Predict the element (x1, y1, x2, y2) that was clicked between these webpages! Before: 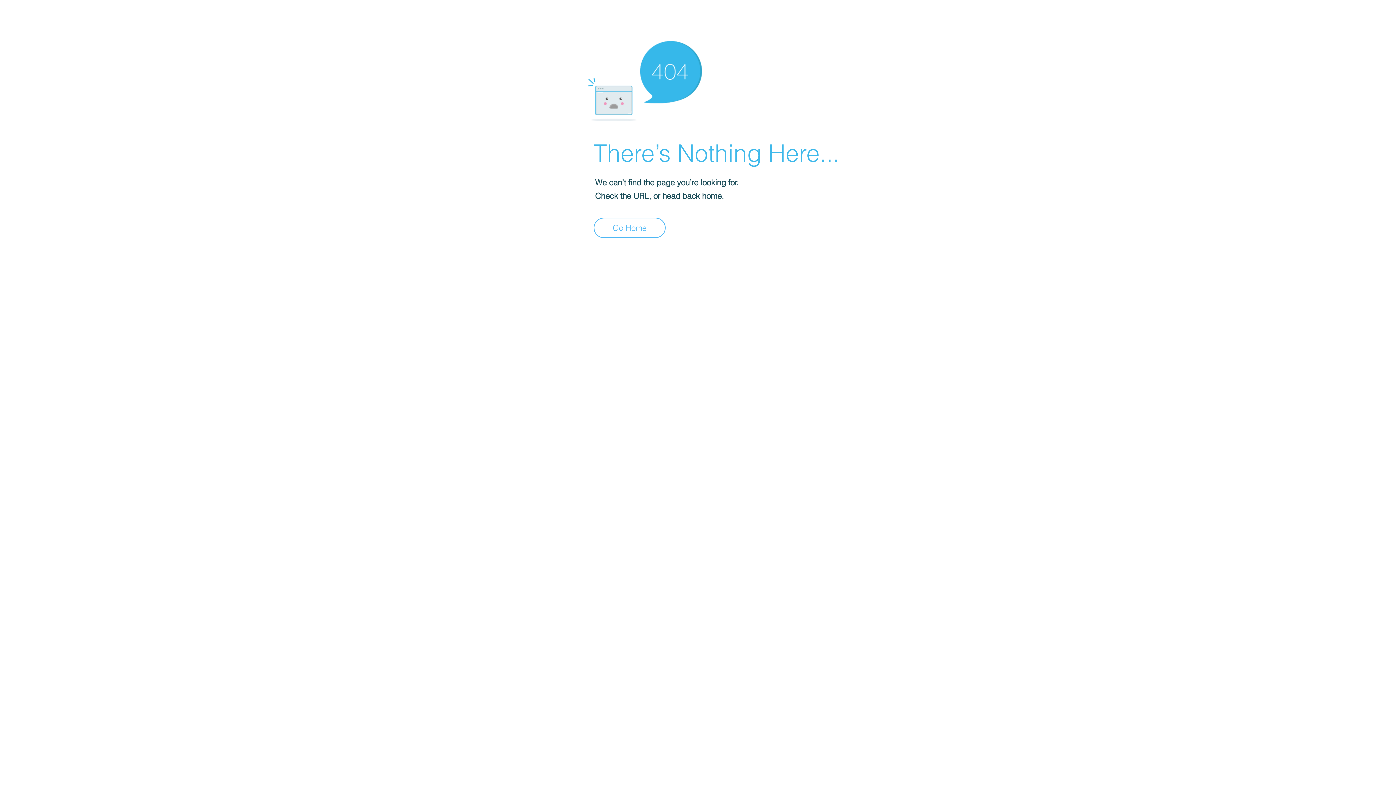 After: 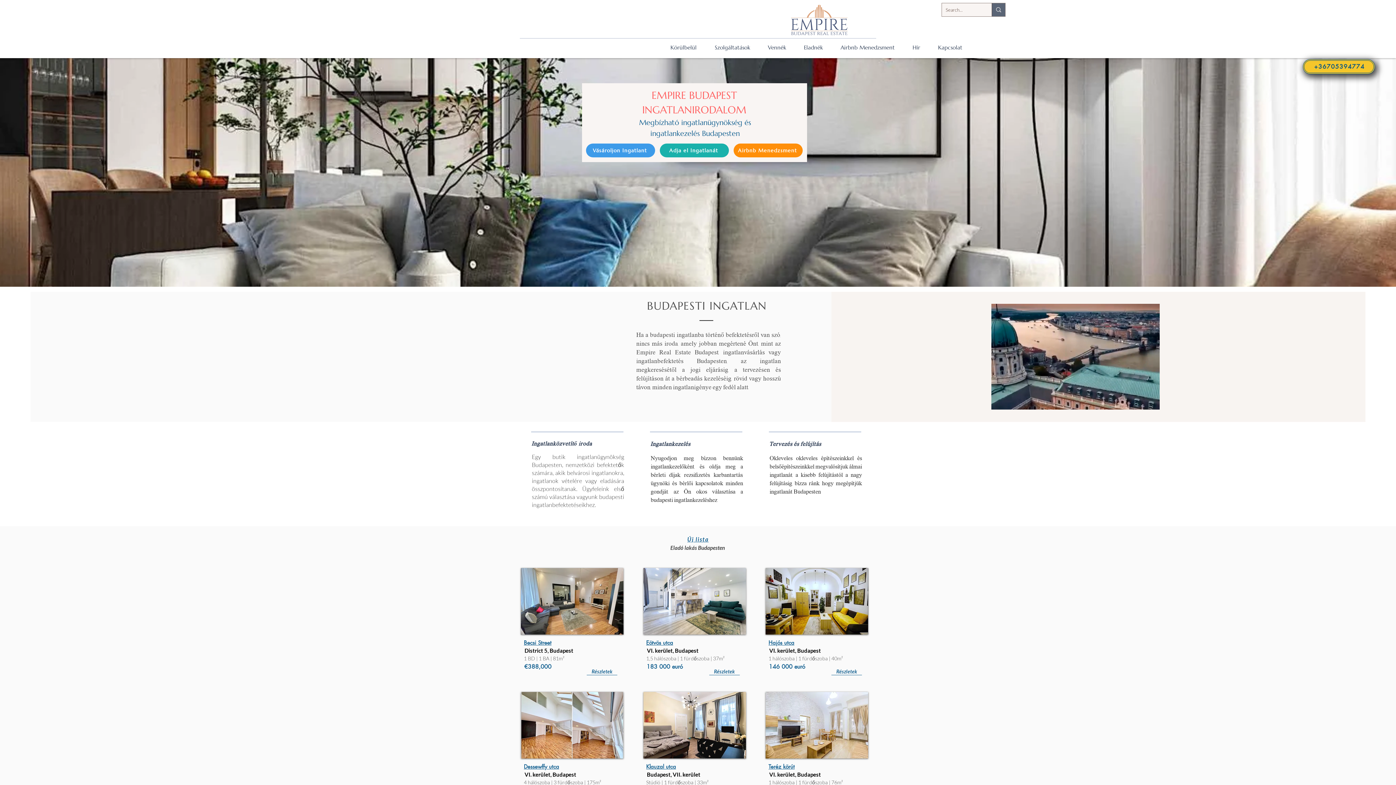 Action: label: Go Home bbox: (593, 217, 665, 238)